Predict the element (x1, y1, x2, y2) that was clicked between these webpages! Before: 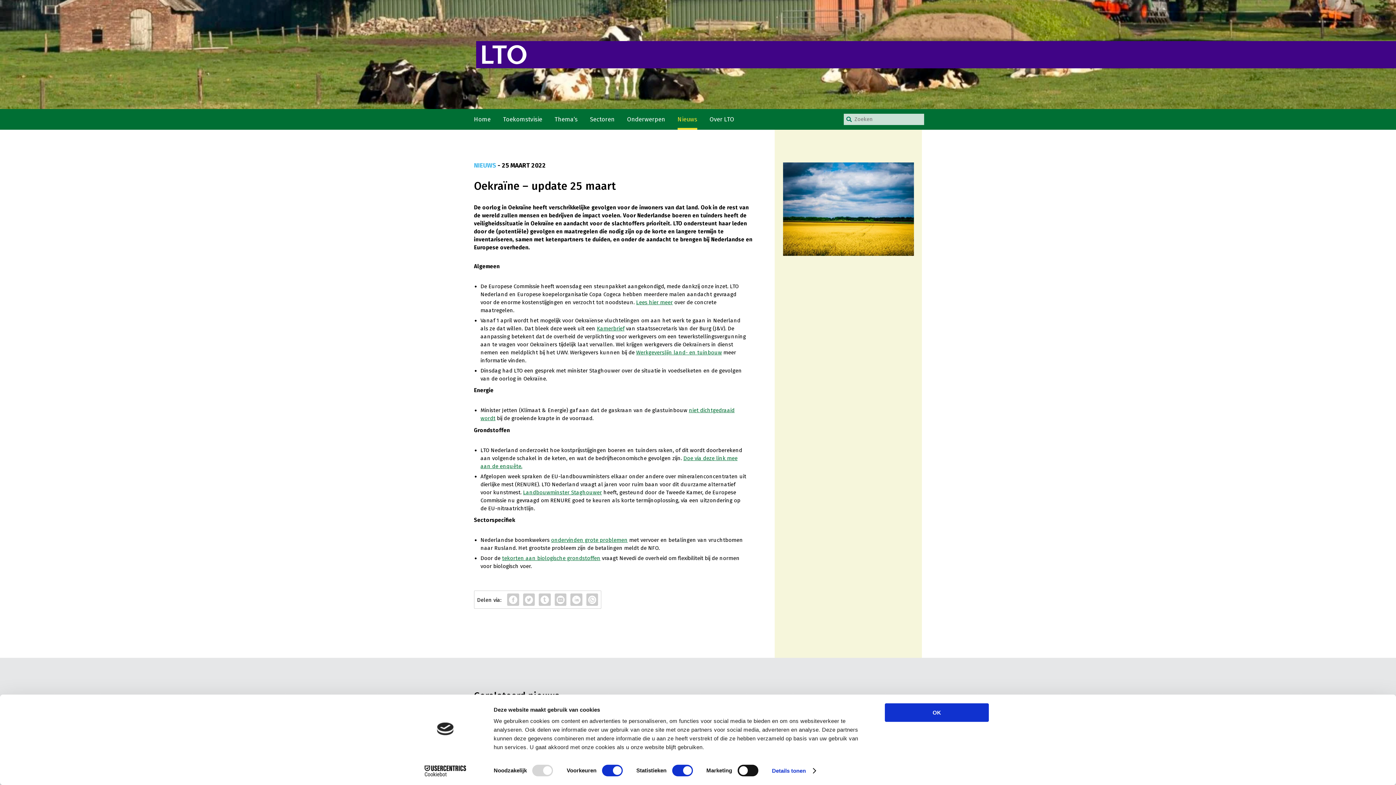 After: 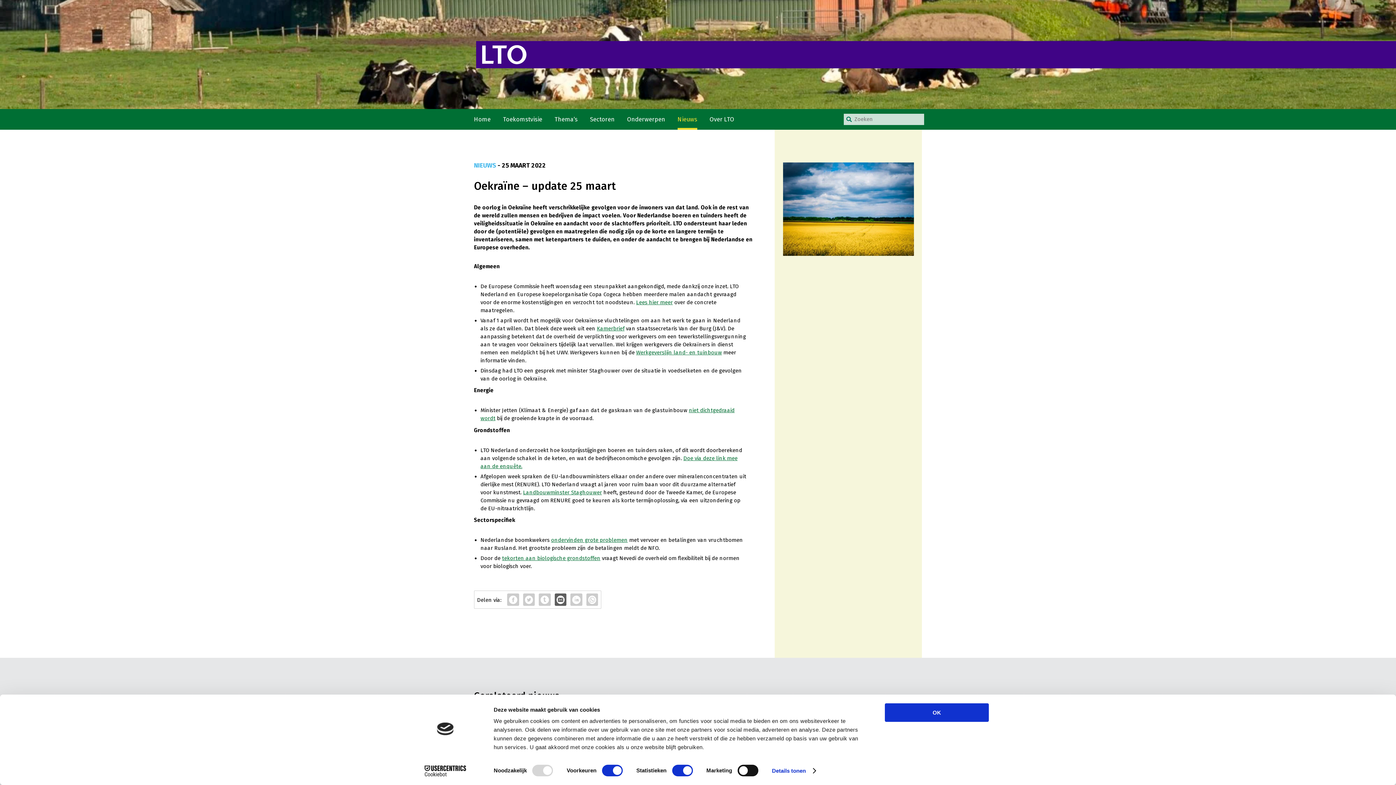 Action: bbox: (554, 593, 566, 606)